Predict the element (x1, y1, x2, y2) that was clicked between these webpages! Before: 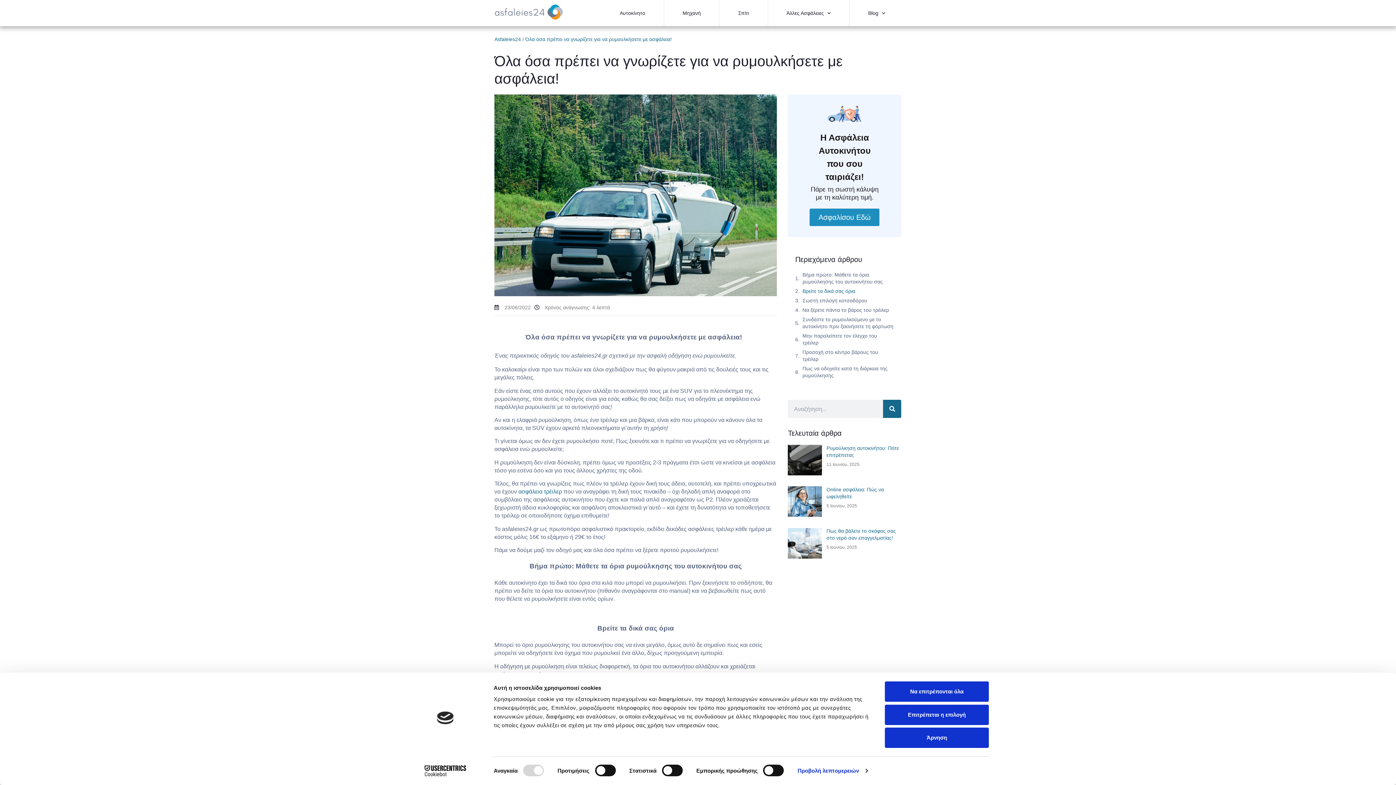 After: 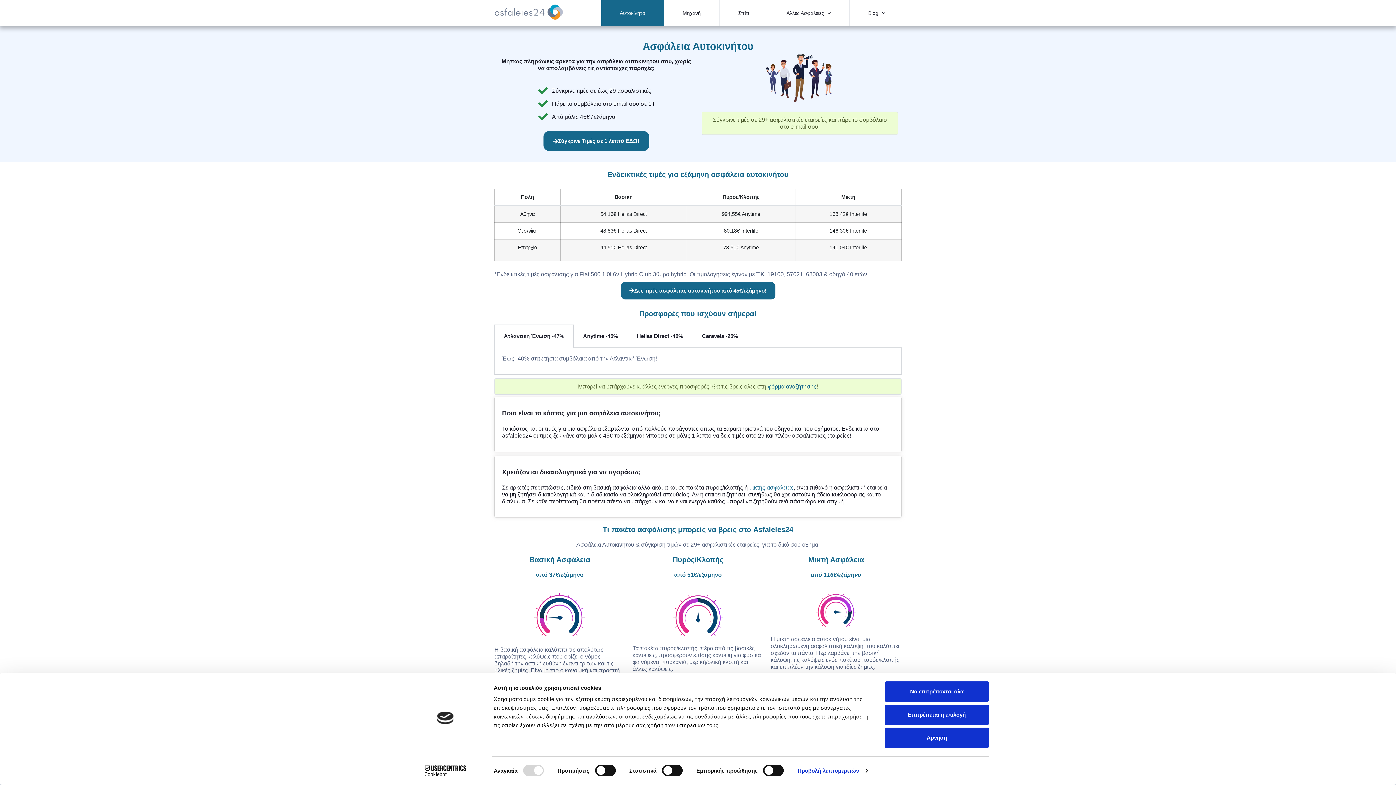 Action: label: Ασφαλίσου Εδώ bbox: (809, 208, 879, 226)